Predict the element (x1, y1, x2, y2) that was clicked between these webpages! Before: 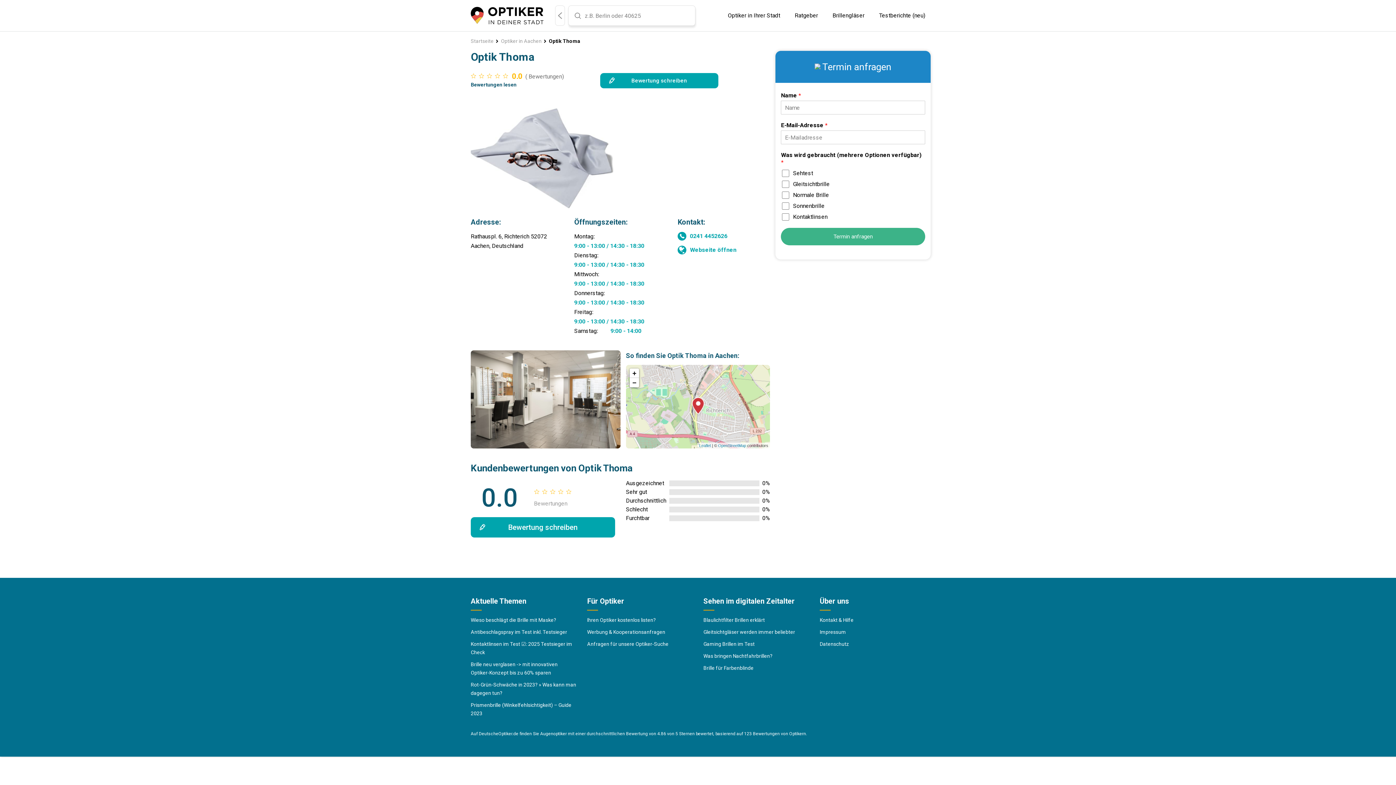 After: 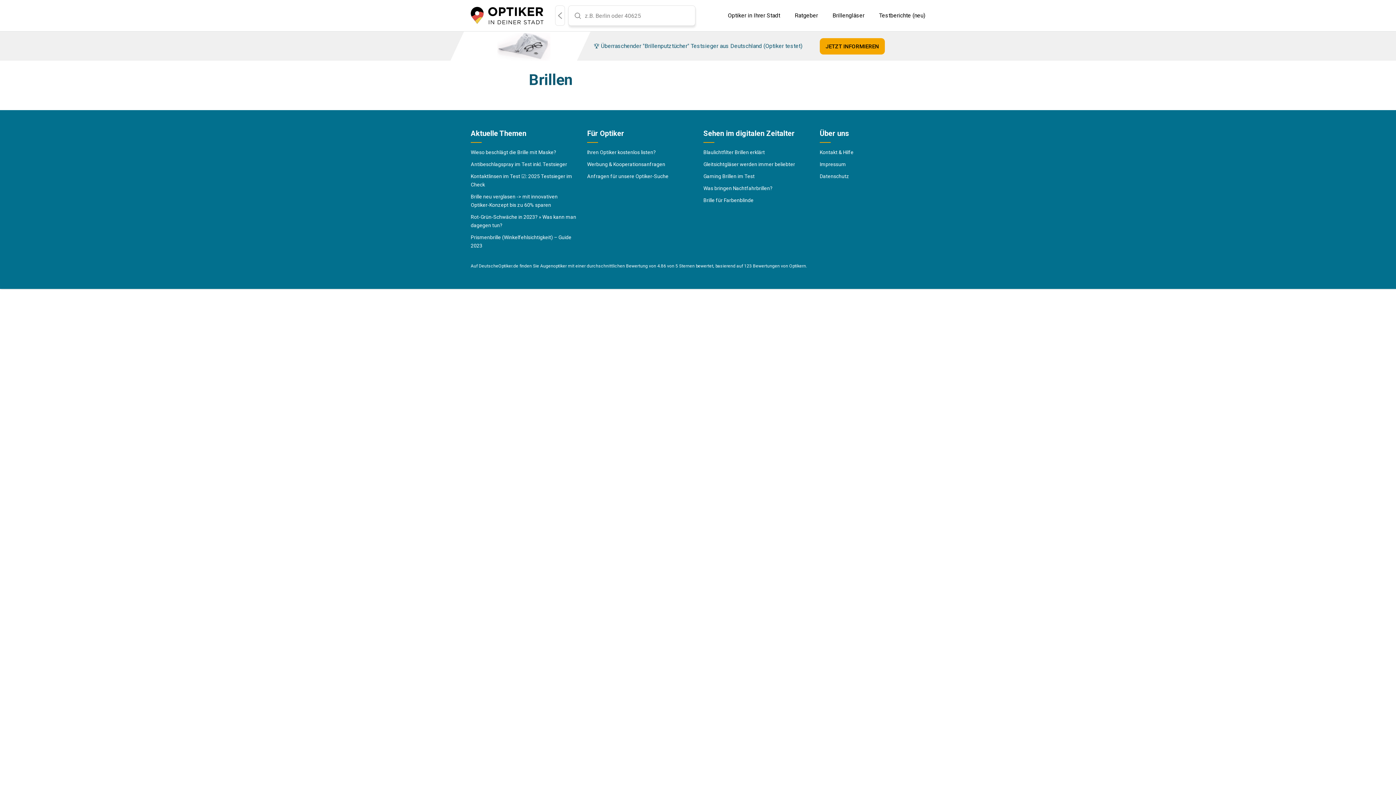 Action: bbox: (832, 12, 864, 21) label: Brillengläser